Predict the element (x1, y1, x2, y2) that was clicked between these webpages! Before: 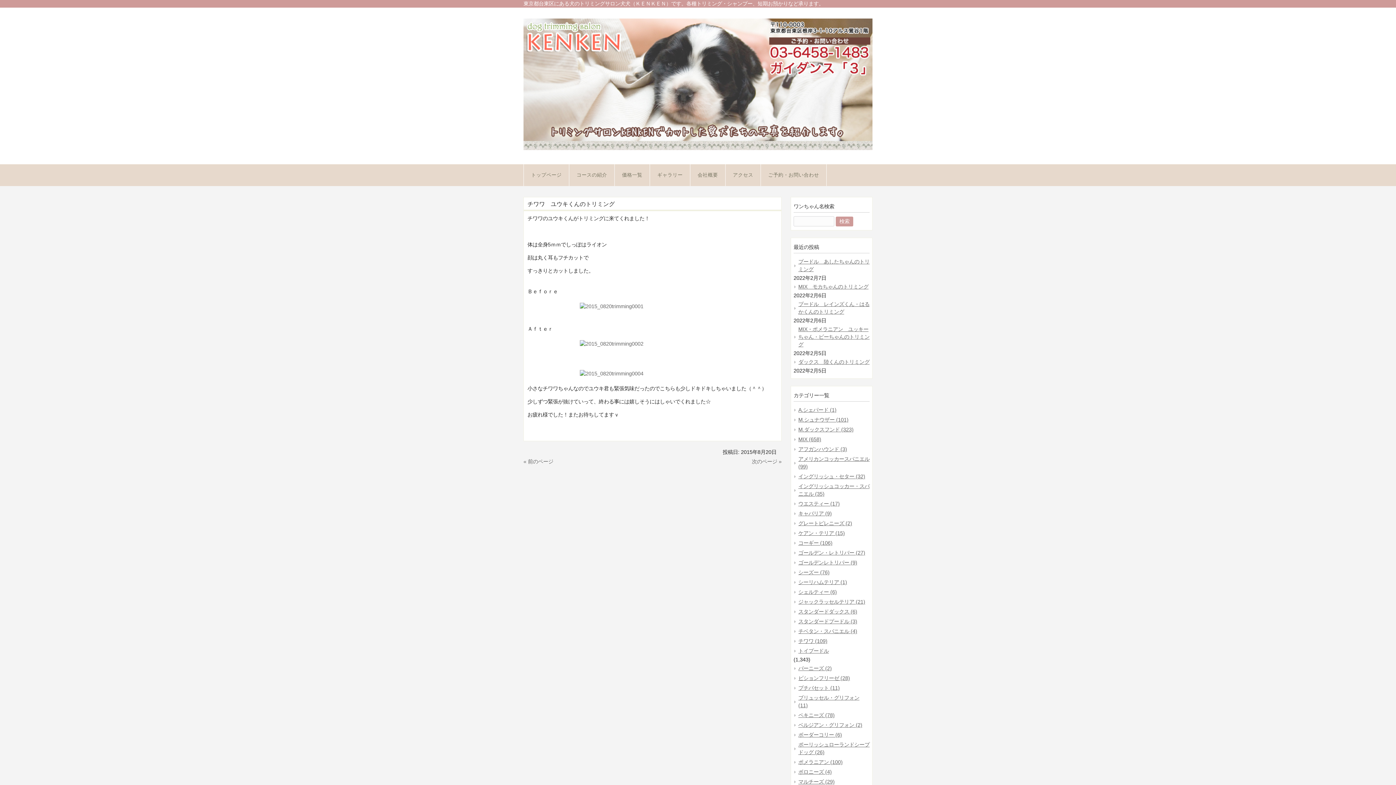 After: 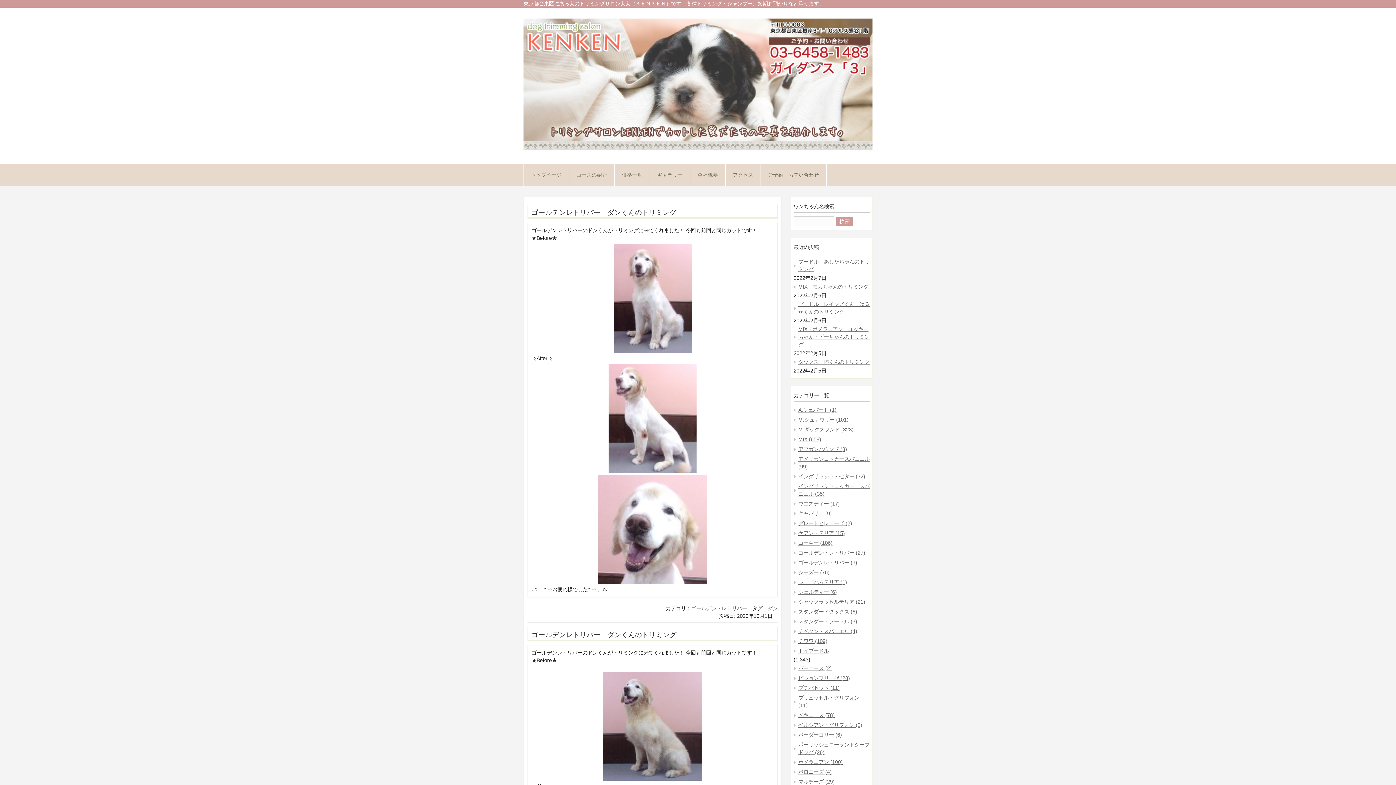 Action: label: ゴールデン・レトリバー (27) bbox: (793, 548, 869, 558)